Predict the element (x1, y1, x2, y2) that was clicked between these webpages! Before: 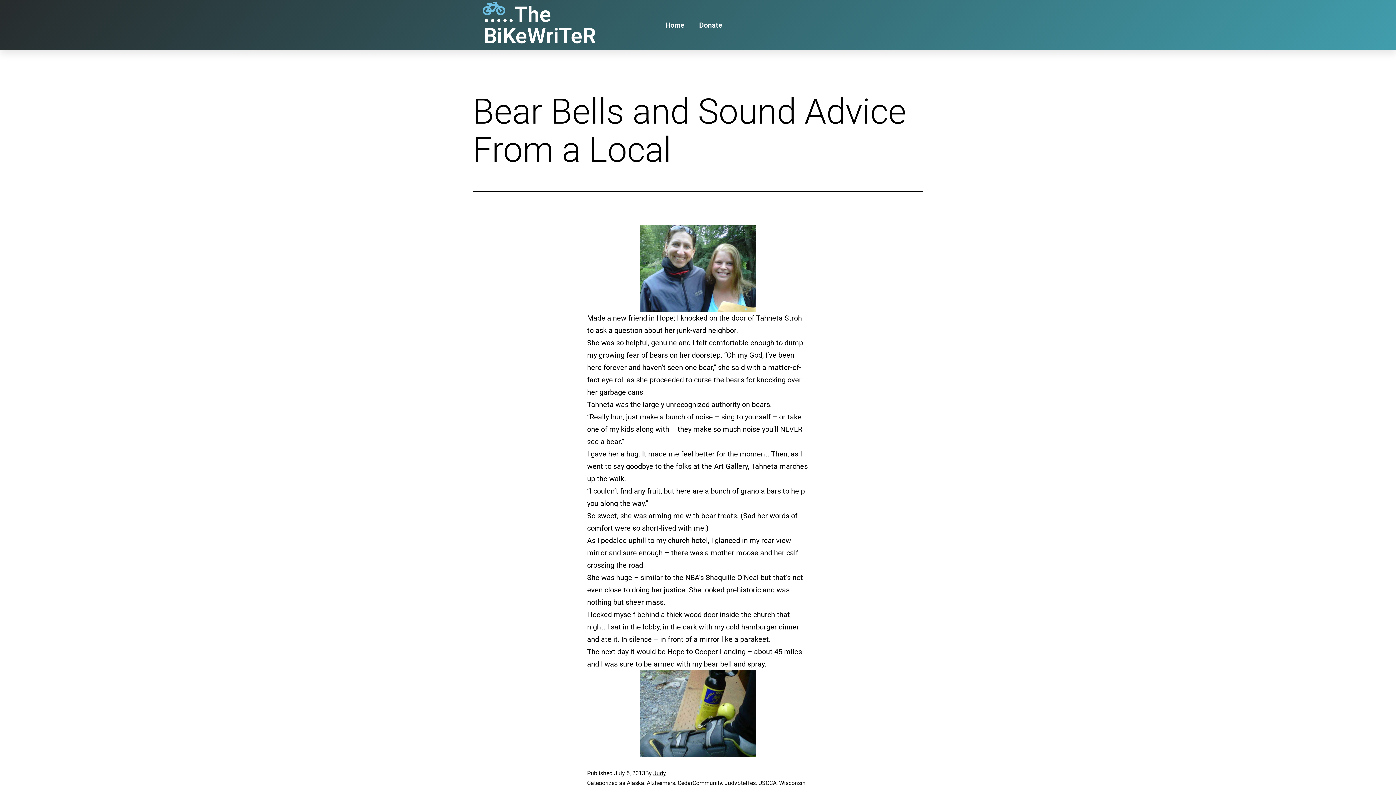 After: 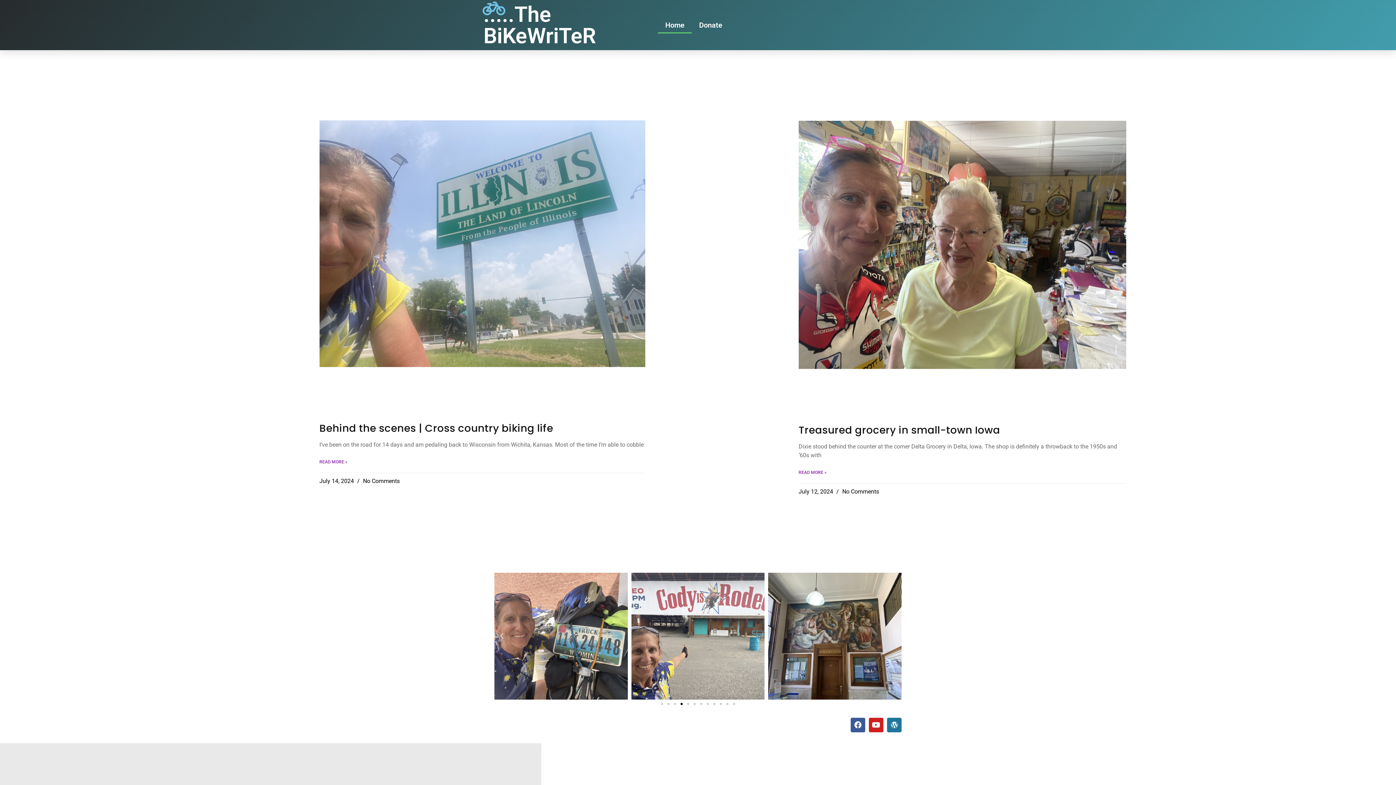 Action: bbox: (485, 0, 503, 17)